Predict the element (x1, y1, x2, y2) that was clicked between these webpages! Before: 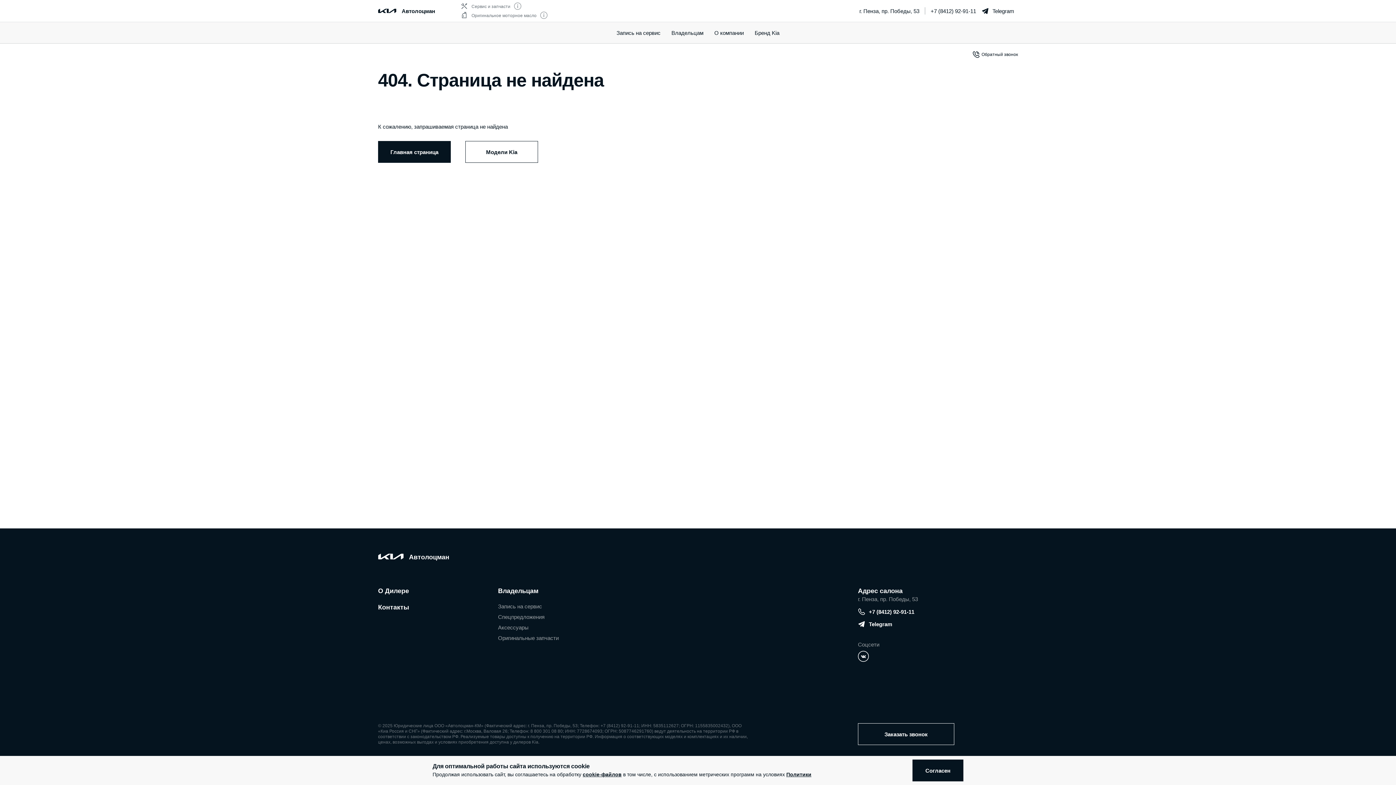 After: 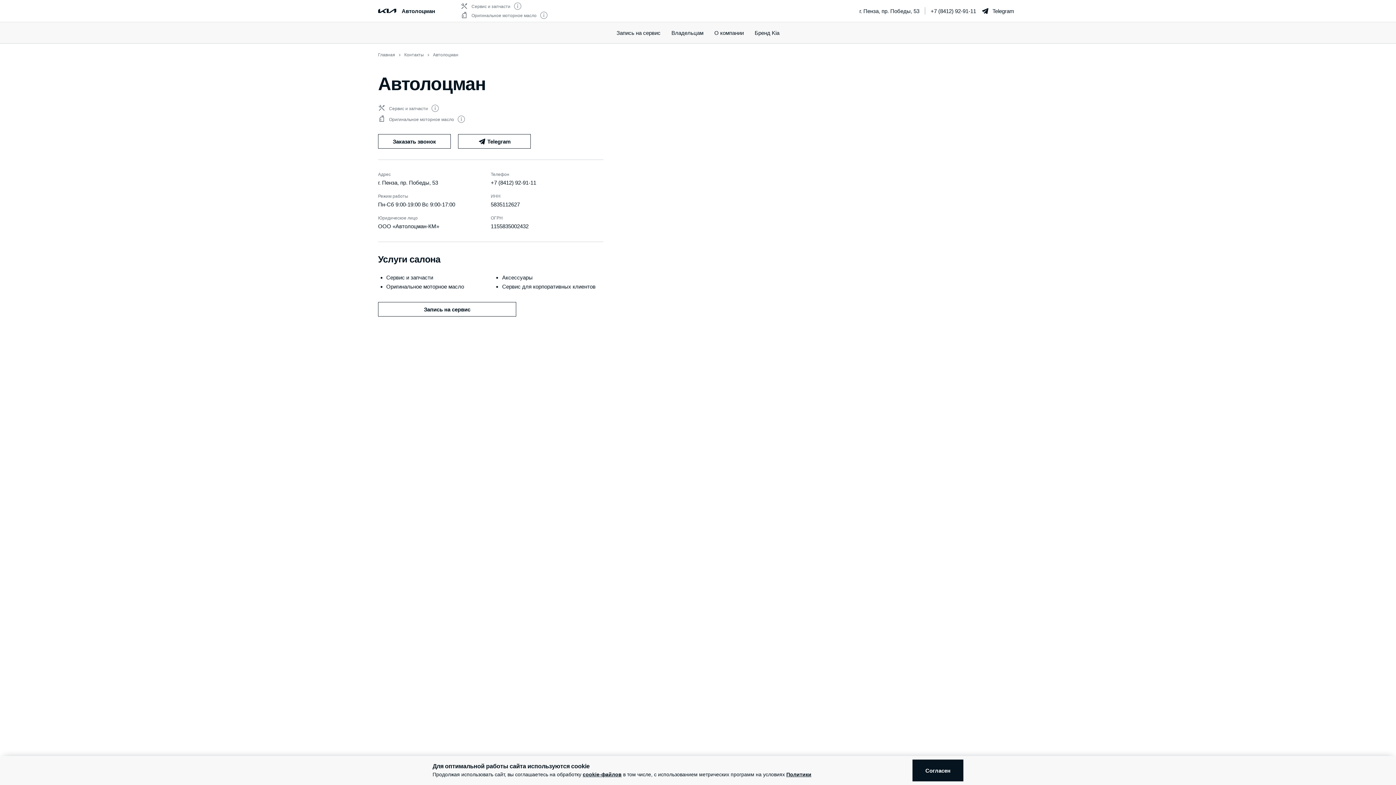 Action: label: Контакты bbox: (378, 603, 409, 612)